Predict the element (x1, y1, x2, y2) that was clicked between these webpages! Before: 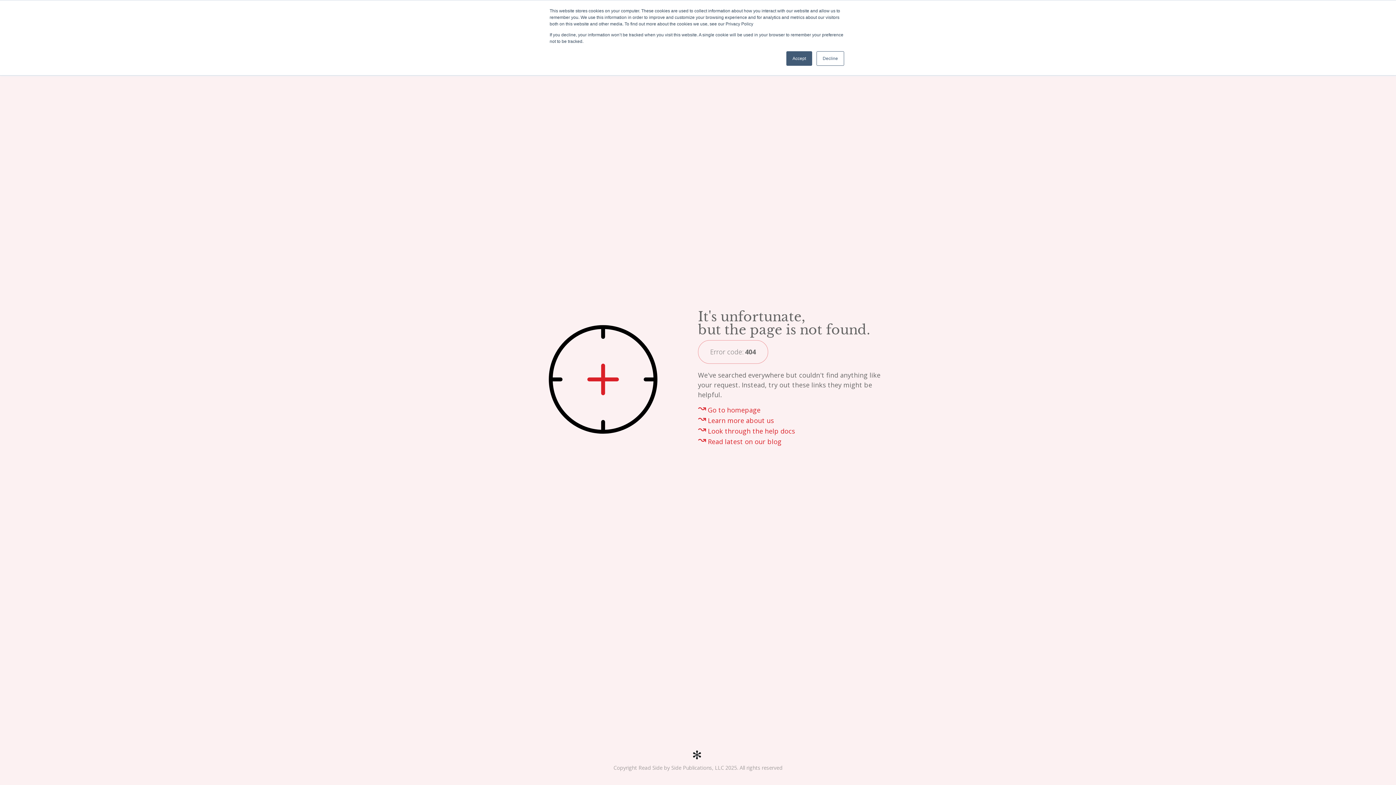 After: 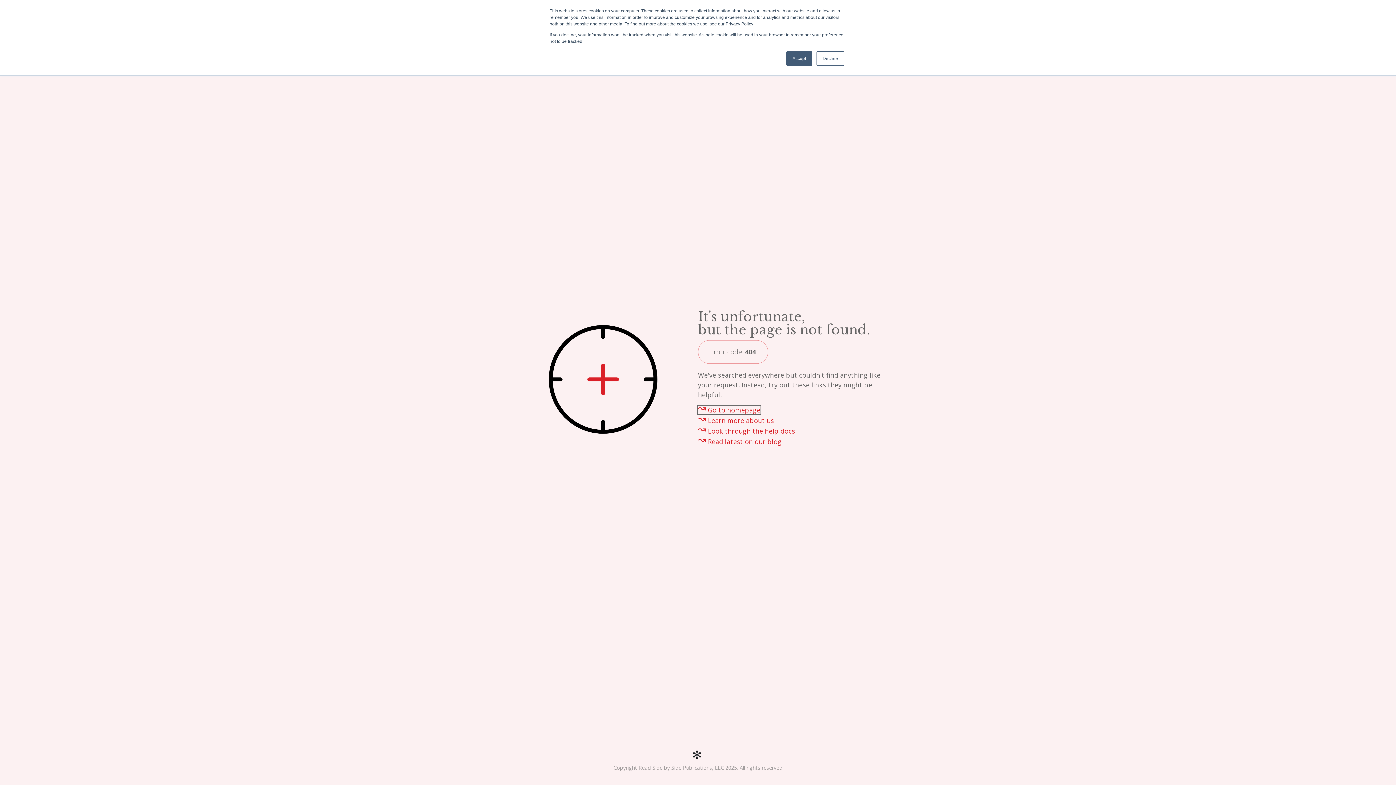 Action: label: Go to homepage bbox: (698, 405, 760, 414)